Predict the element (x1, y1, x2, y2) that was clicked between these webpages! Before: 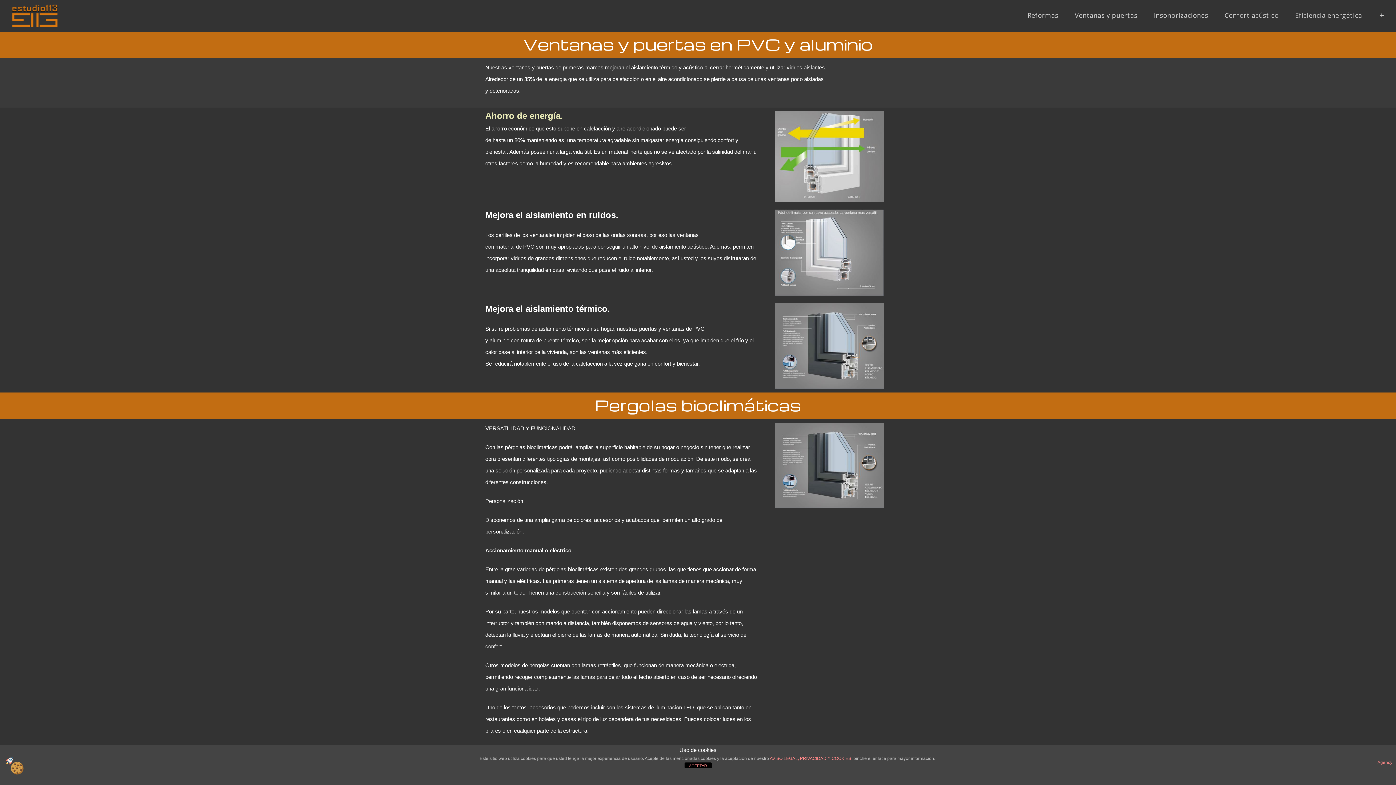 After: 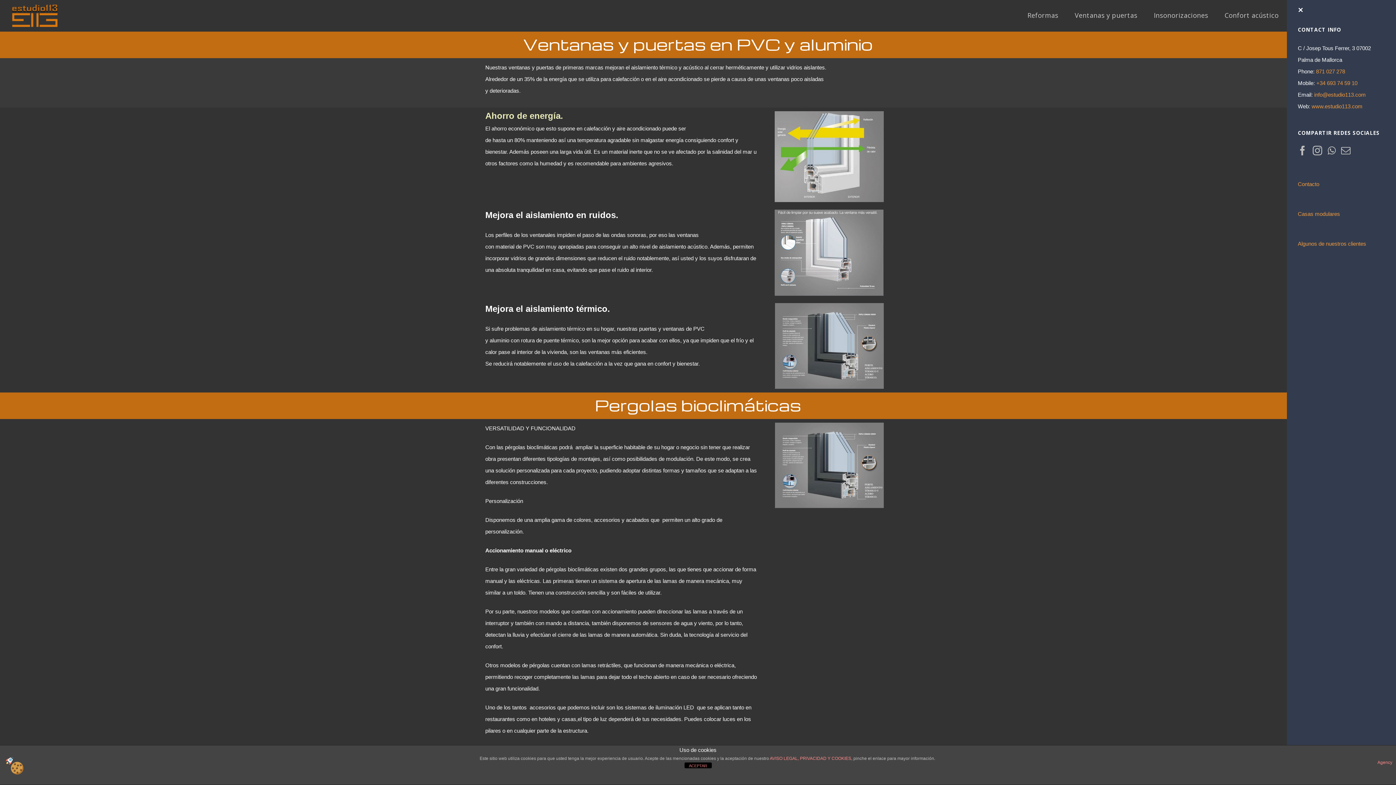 Action: label: Toggle Sliding Bar bbox: (1378, 0, 1385, 30)